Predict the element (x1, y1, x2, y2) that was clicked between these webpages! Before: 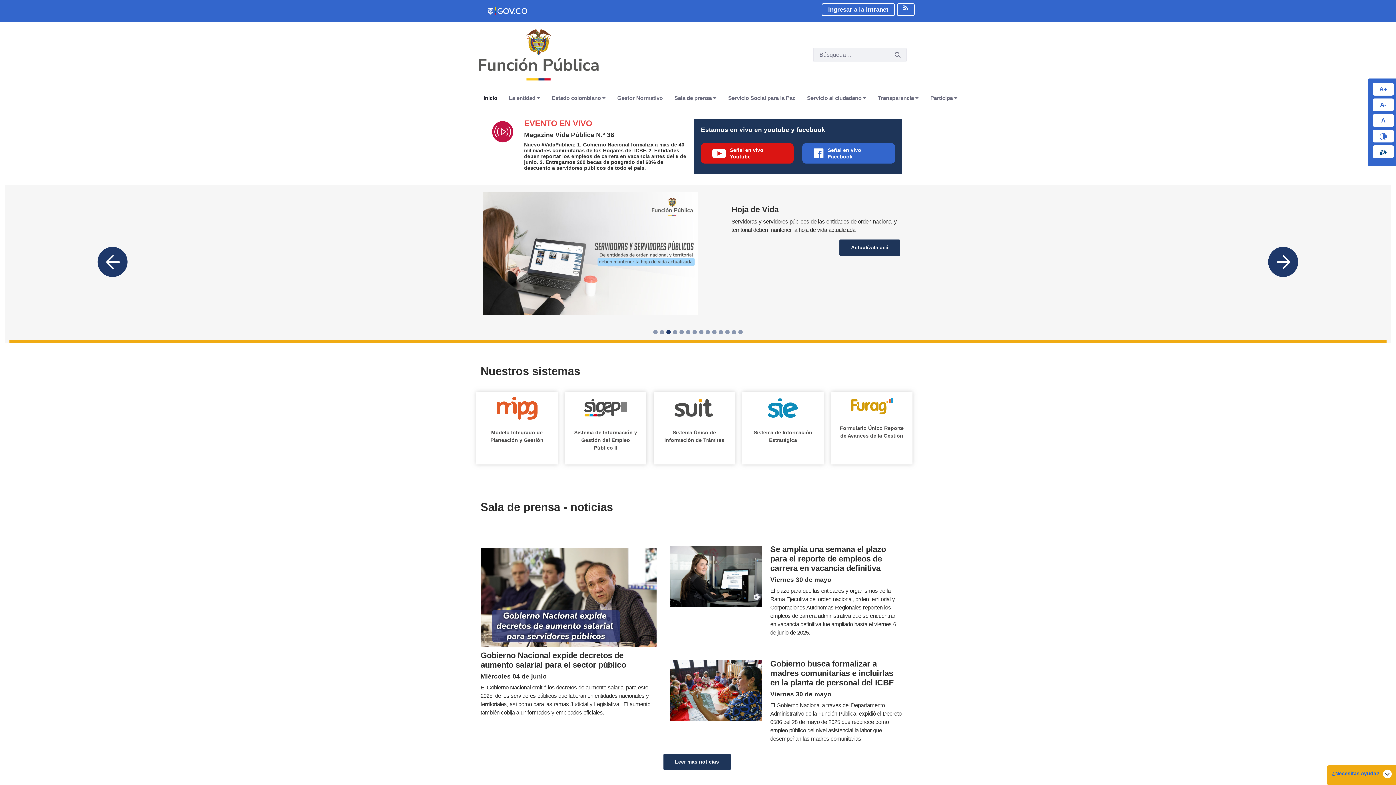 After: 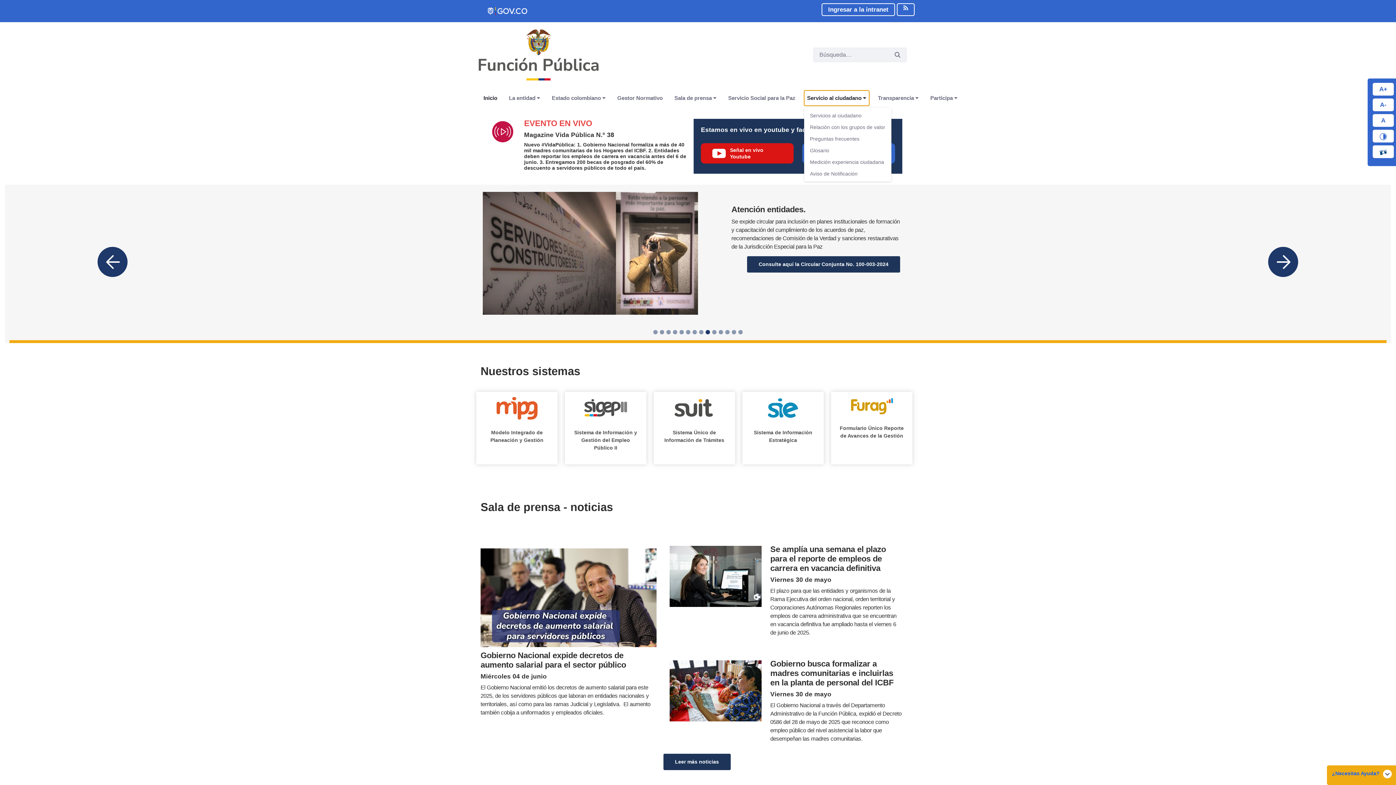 Action: label: Servicio al ciudadano  bbox: (804, 90, 869, 105)